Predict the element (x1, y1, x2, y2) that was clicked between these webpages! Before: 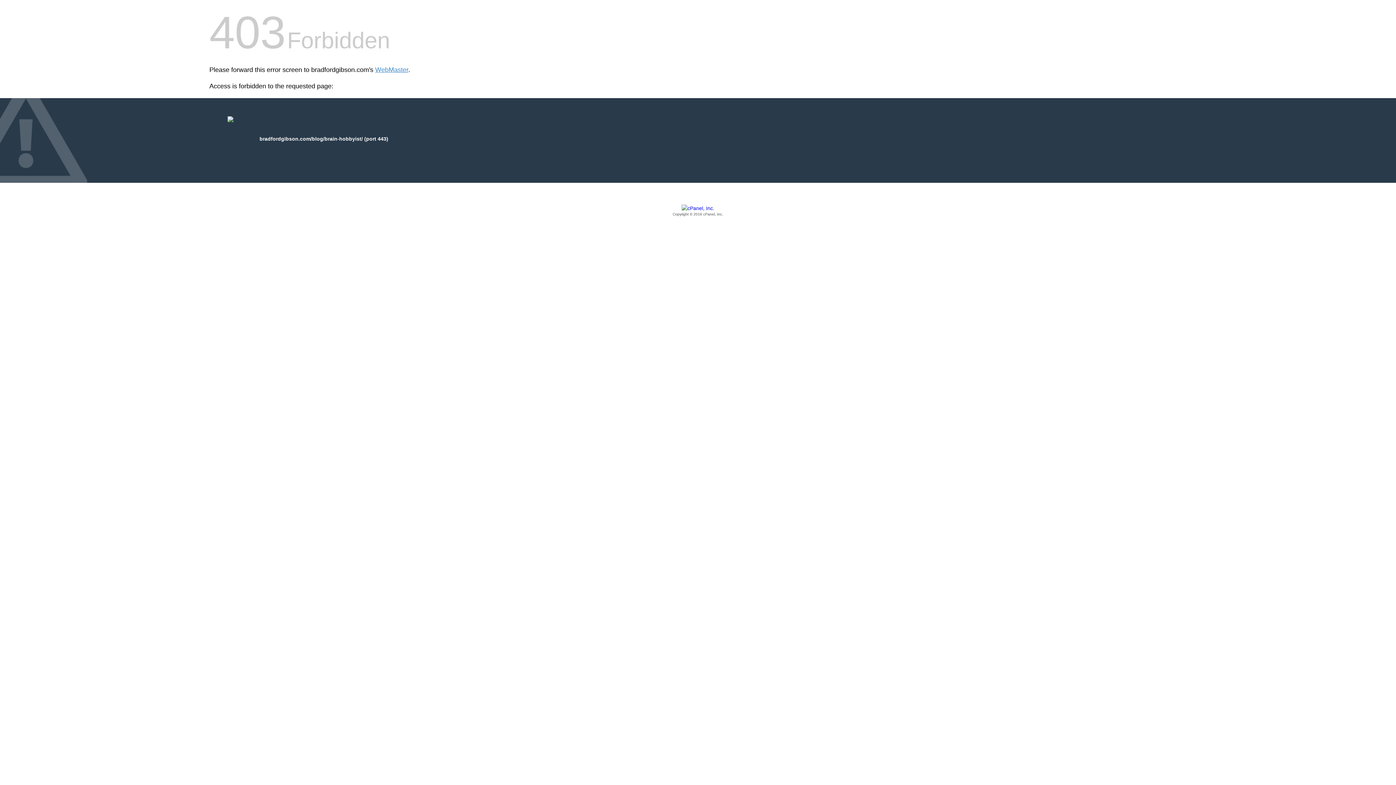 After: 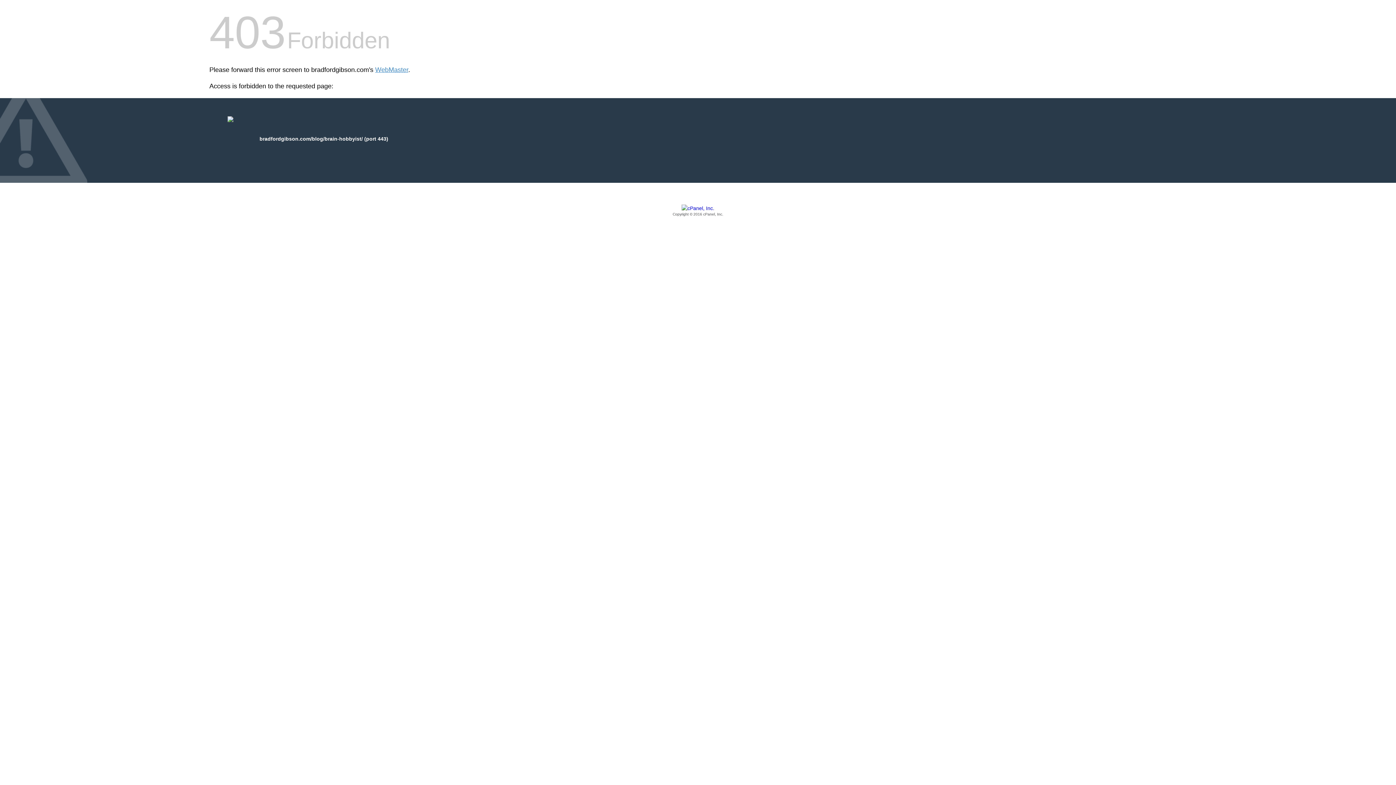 Action: bbox: (209, 205, 1186, 217) label: Copyright © 2016 cPanel, Inc.